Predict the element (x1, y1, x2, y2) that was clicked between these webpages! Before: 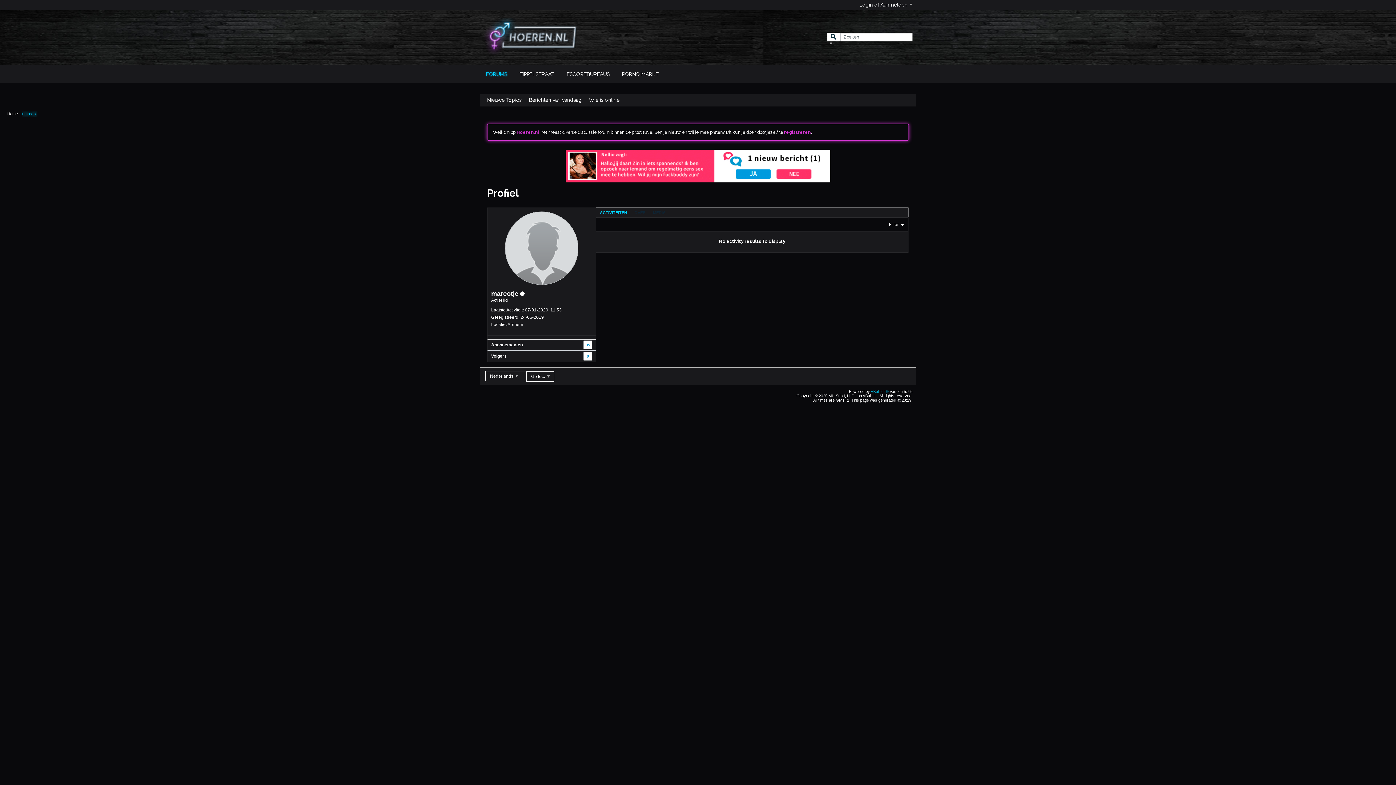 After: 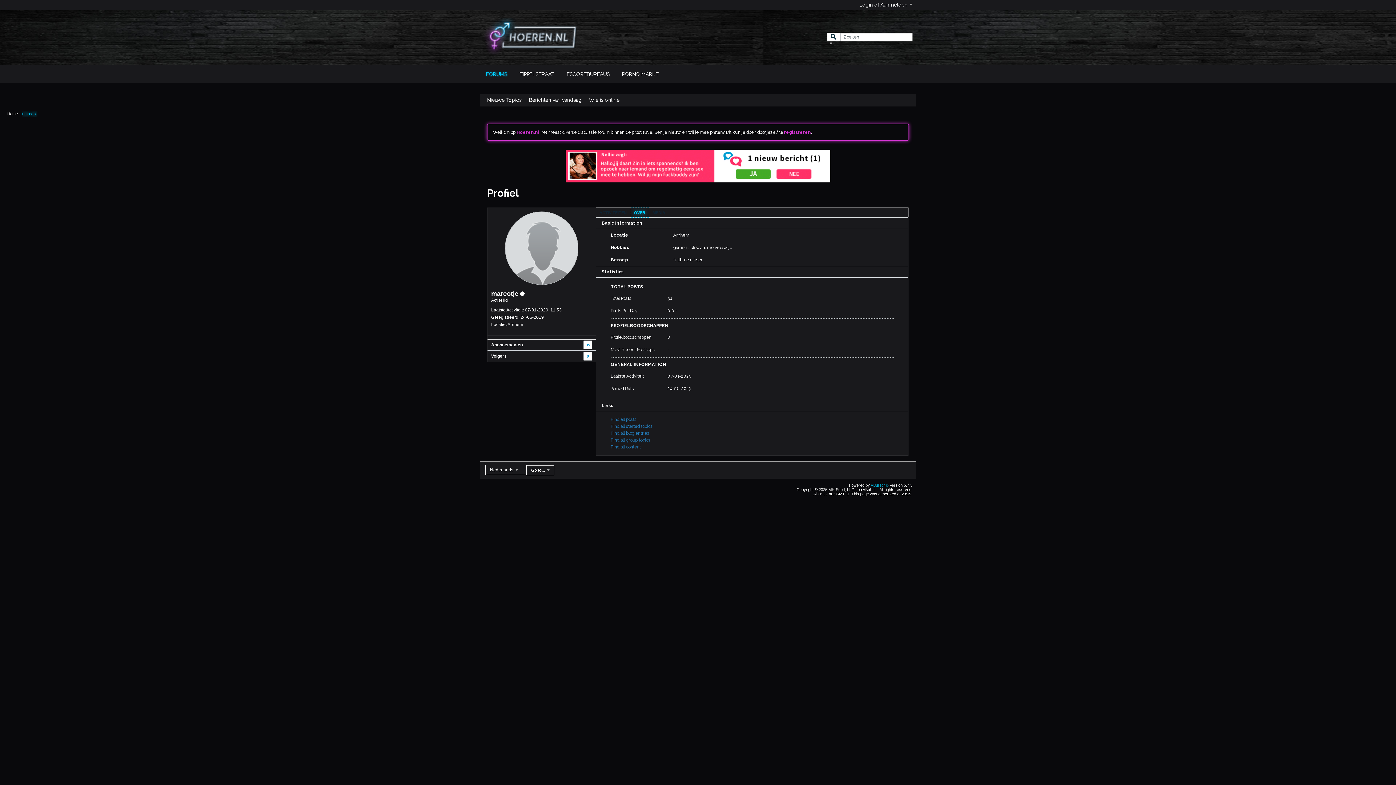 Action: label: OVER bbox: (630, 208, 649, 217)